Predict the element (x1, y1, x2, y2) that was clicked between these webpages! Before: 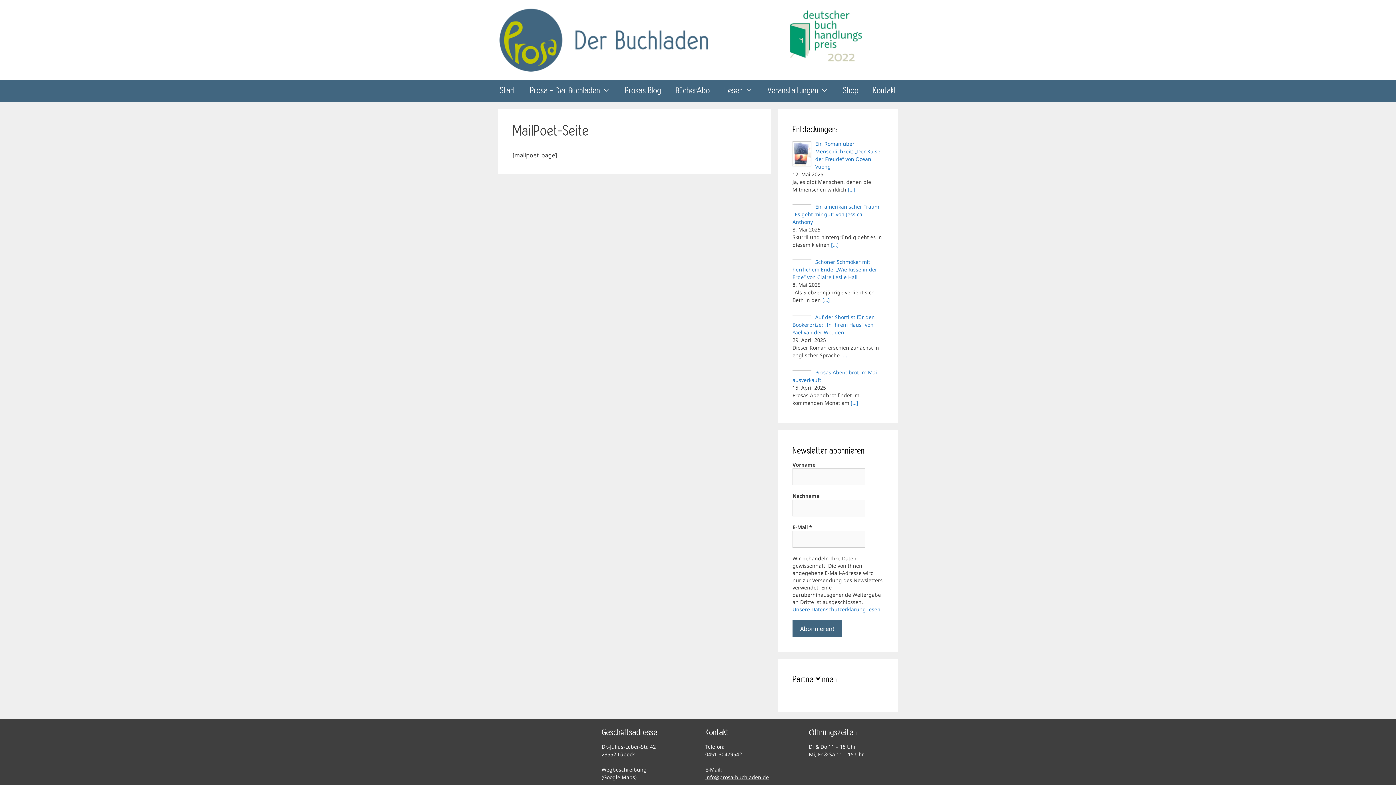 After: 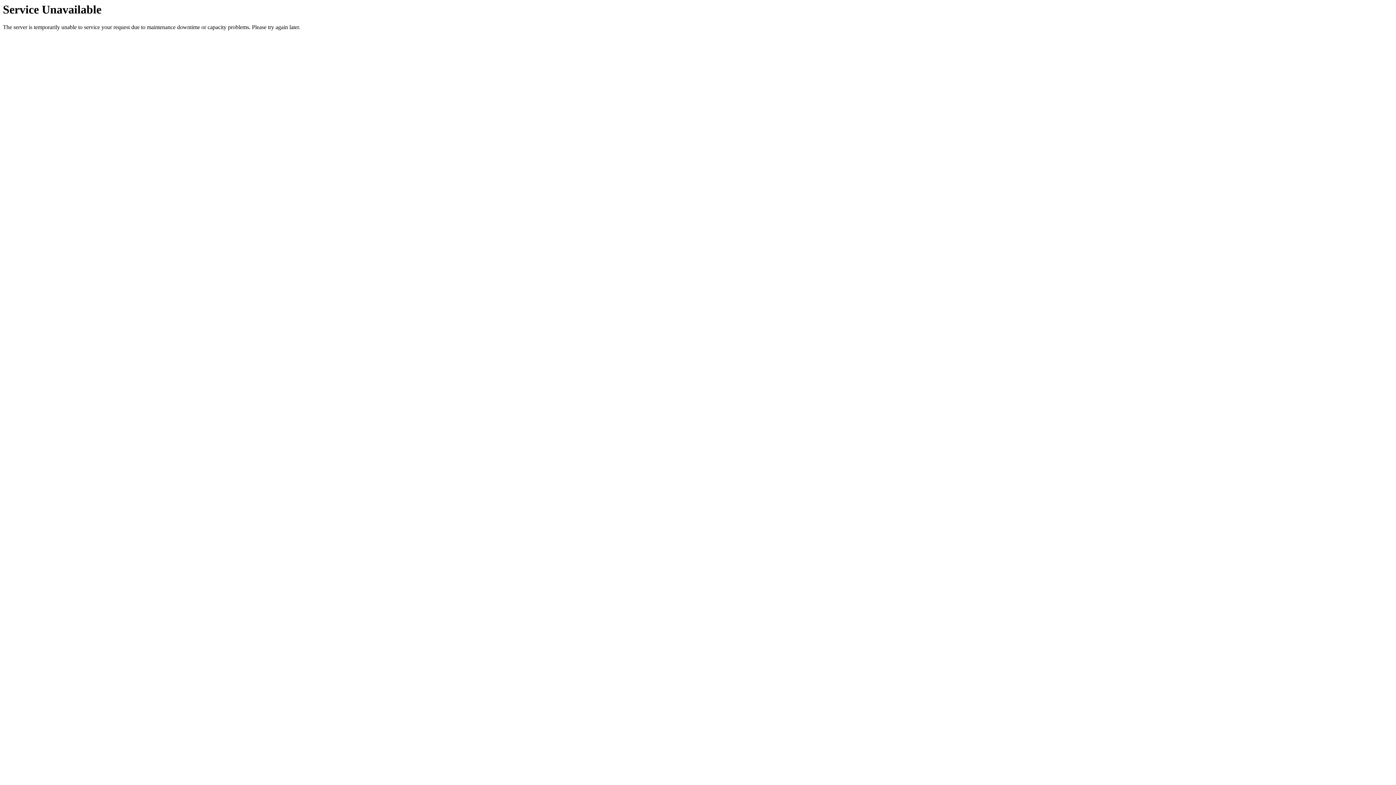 Action: label: […] bbox: (850, 399, 858, 406)